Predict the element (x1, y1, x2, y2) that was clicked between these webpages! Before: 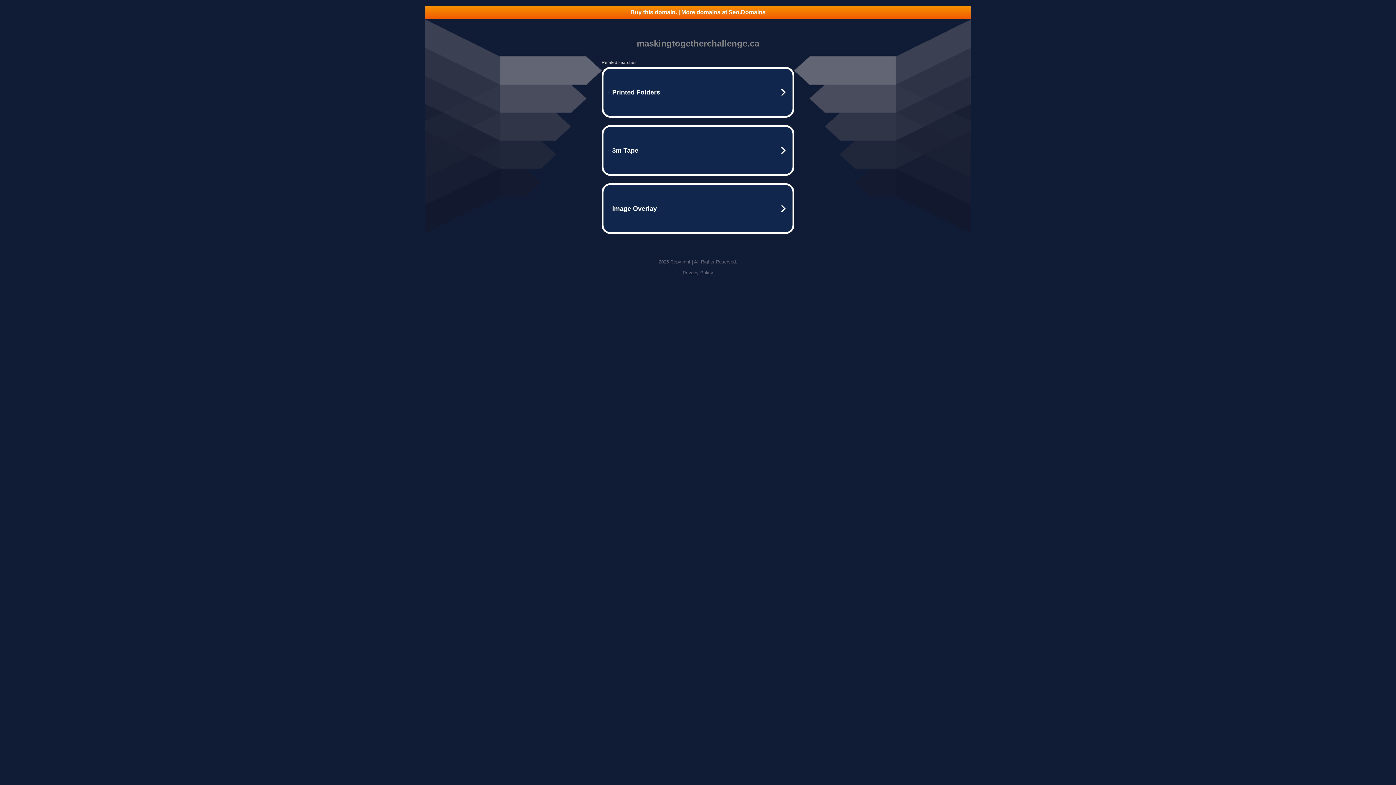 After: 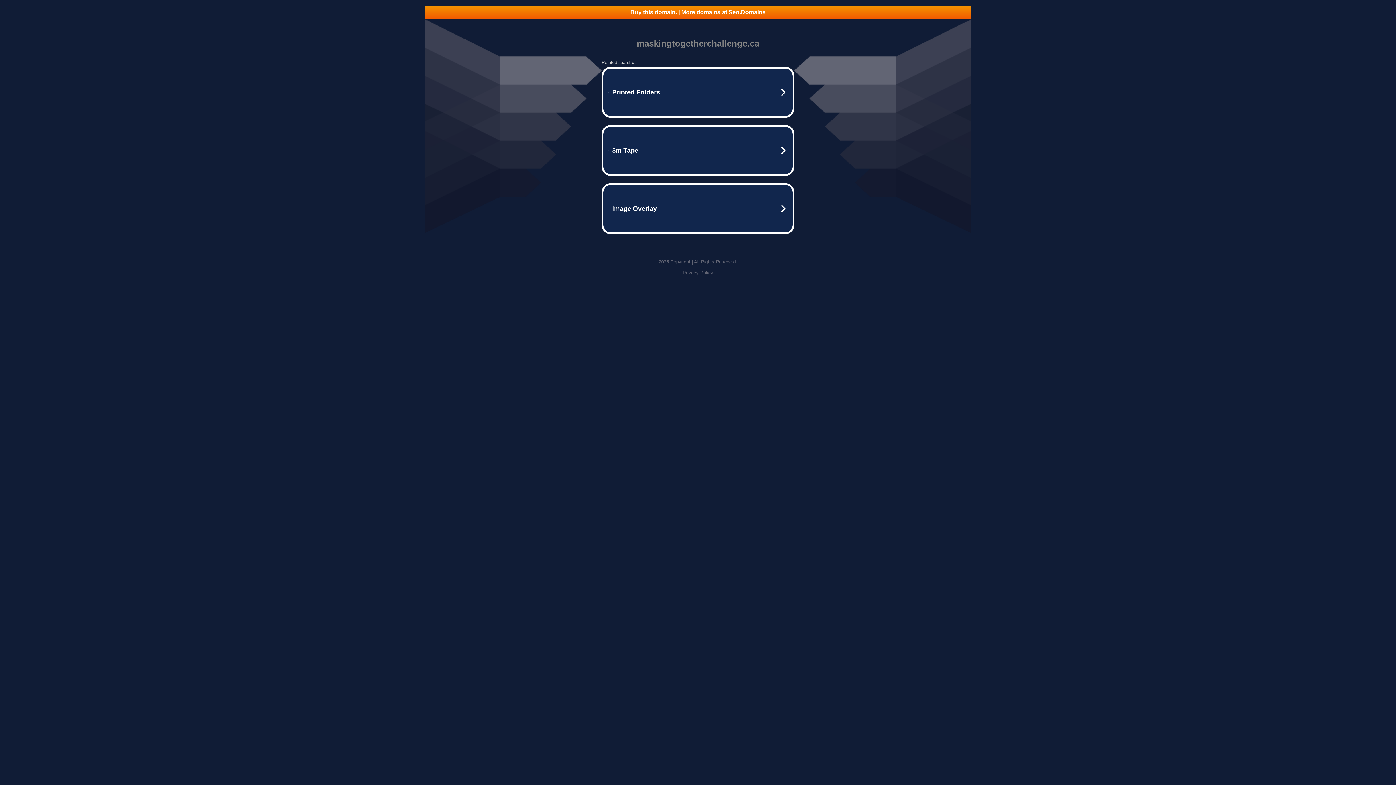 Action: bbox: (425, 5, 970, 18) label: Buy this domain. | More domains at Seo.Domains